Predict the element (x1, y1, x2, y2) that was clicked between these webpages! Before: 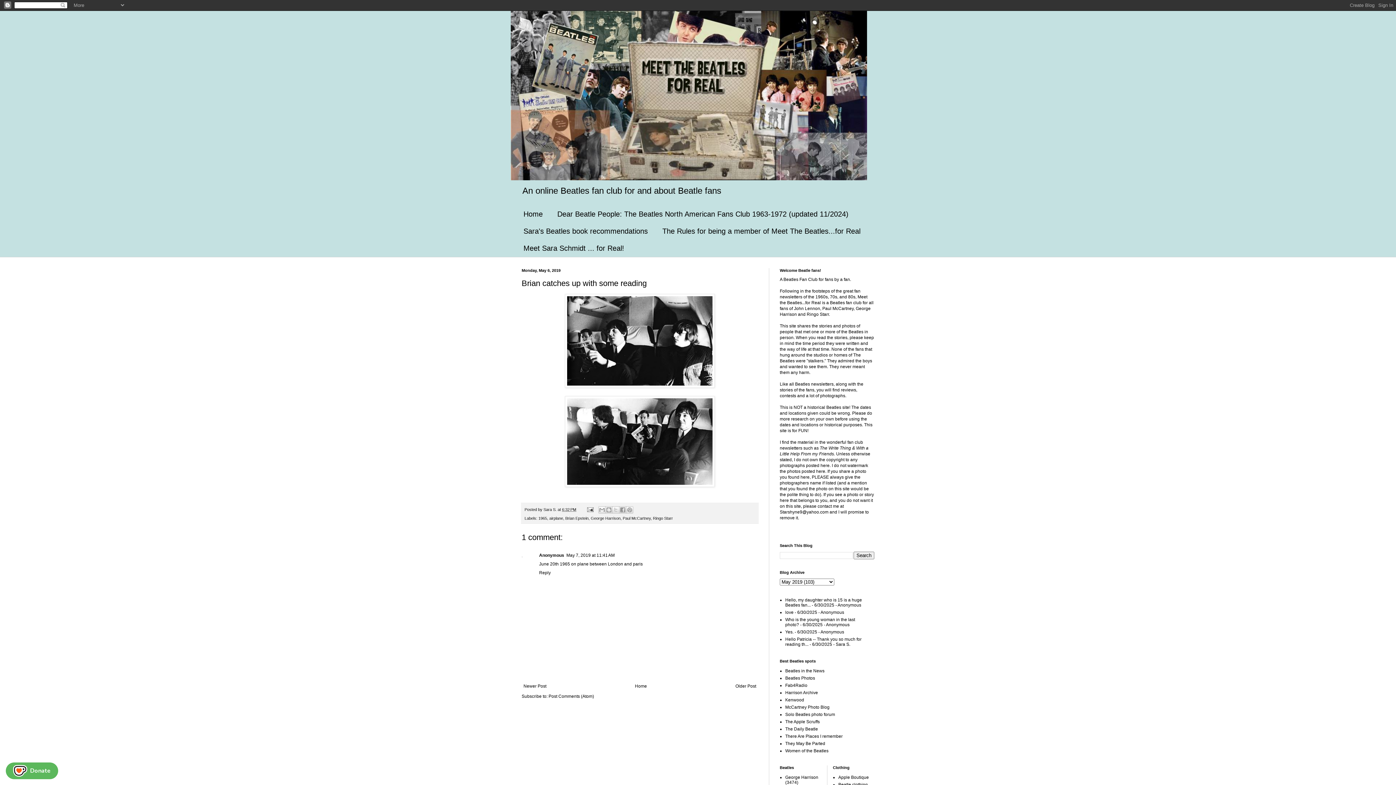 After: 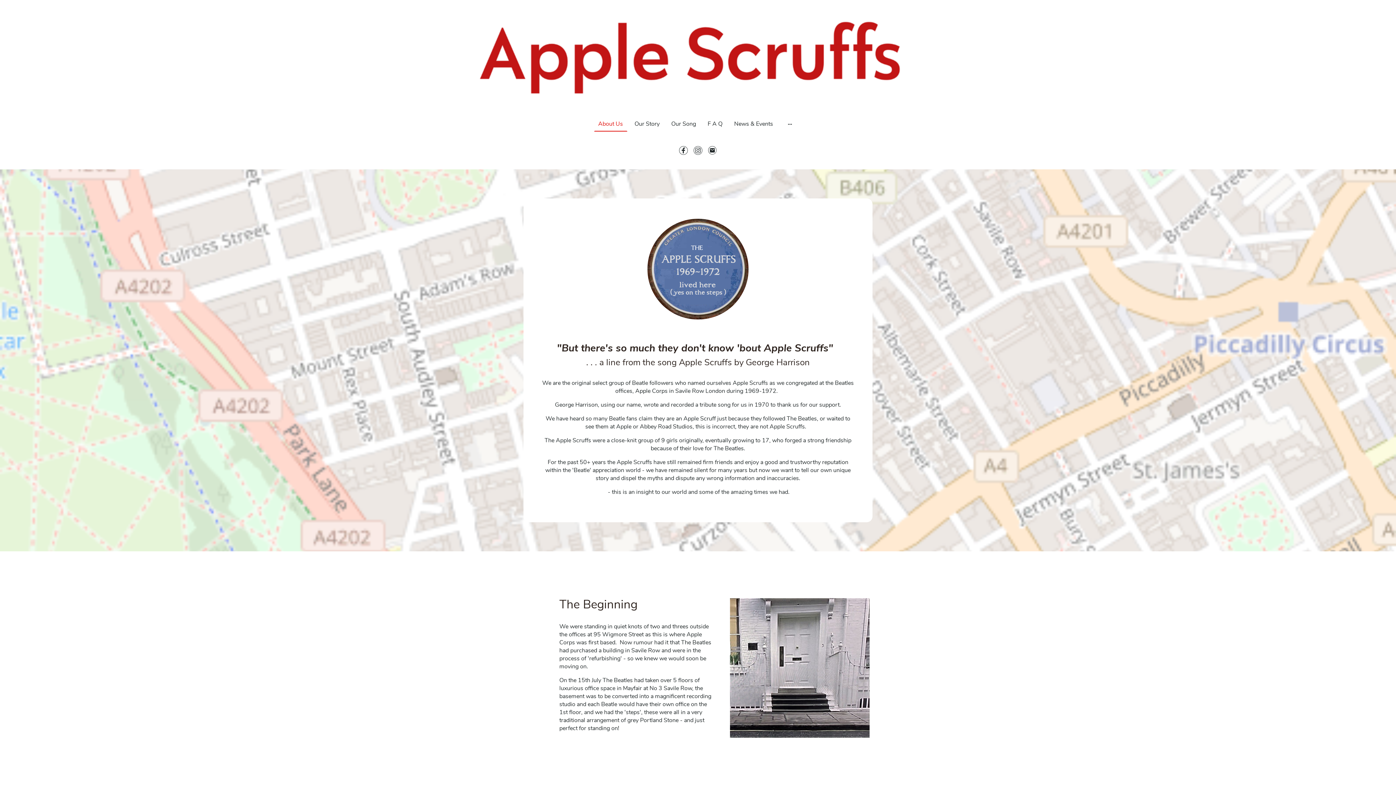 Action: bbox: (785, 719, 820, 724) label: The Apple Scruffs